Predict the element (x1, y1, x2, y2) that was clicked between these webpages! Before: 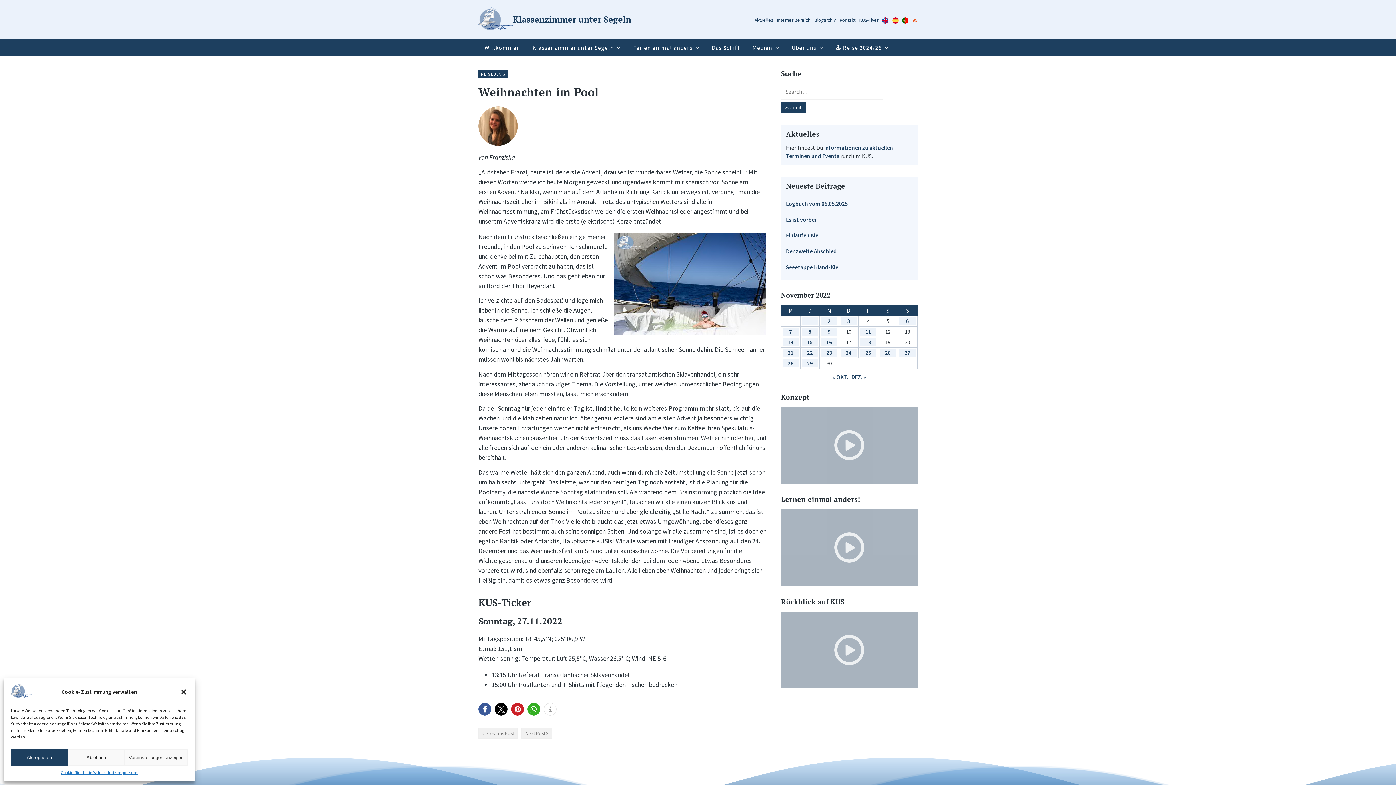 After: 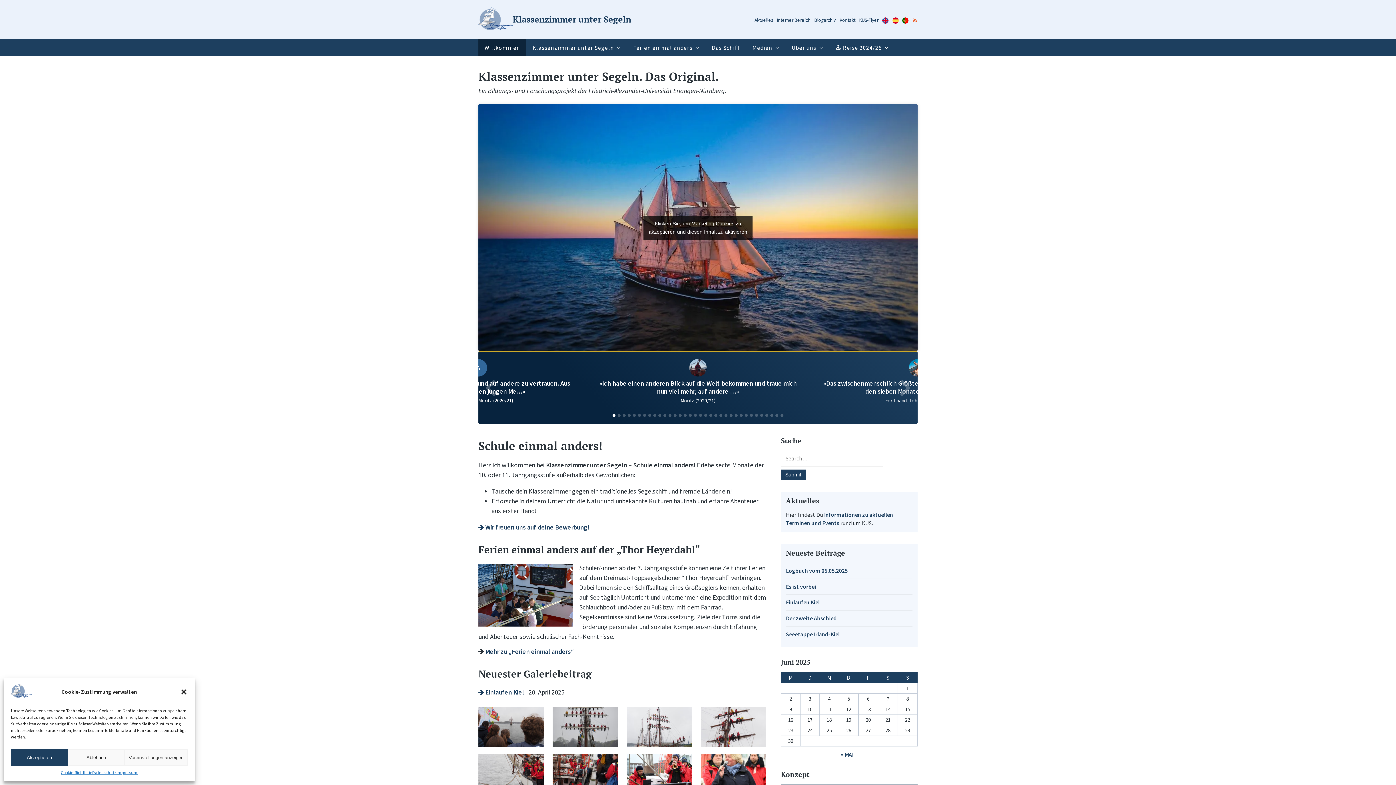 Action: label: Zur Startseite bbox: (478, 7, 631, 31)